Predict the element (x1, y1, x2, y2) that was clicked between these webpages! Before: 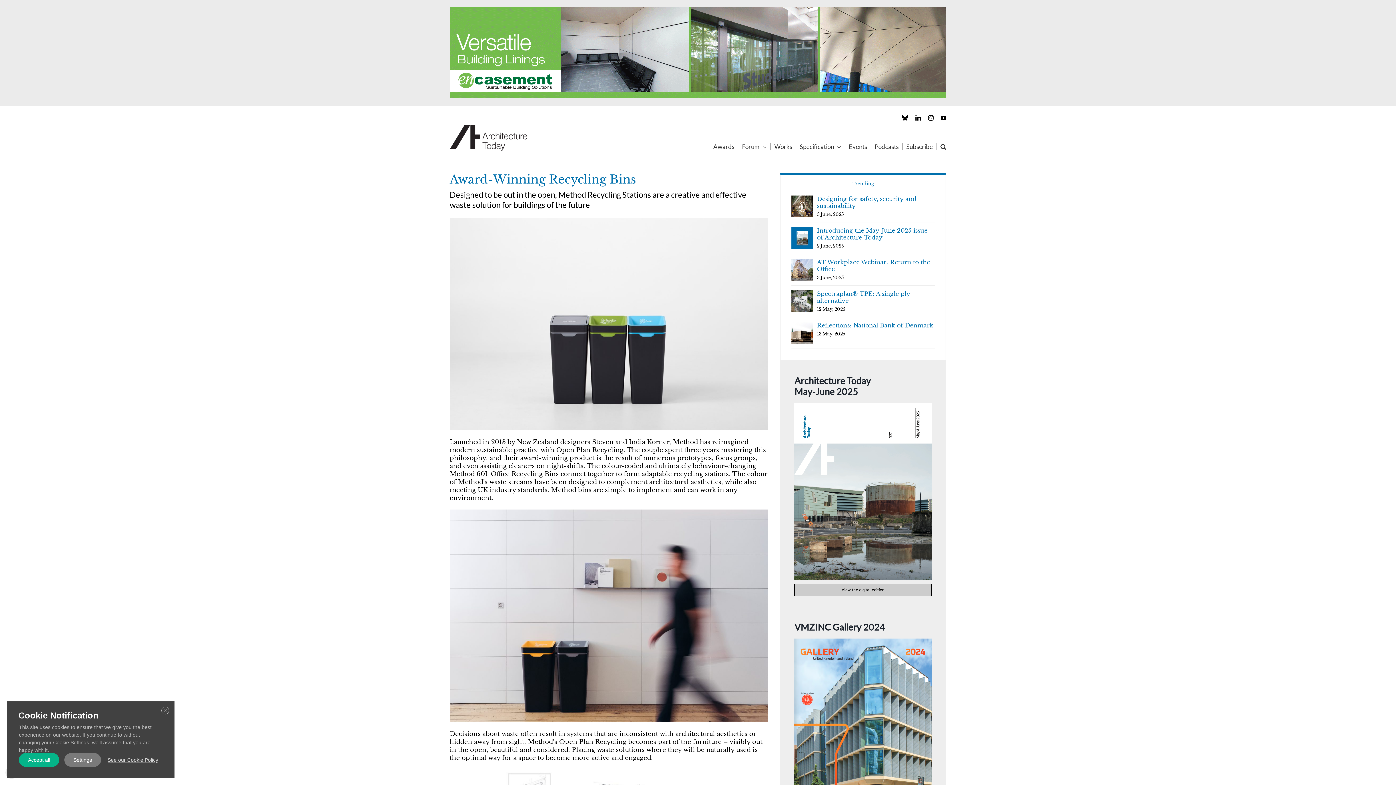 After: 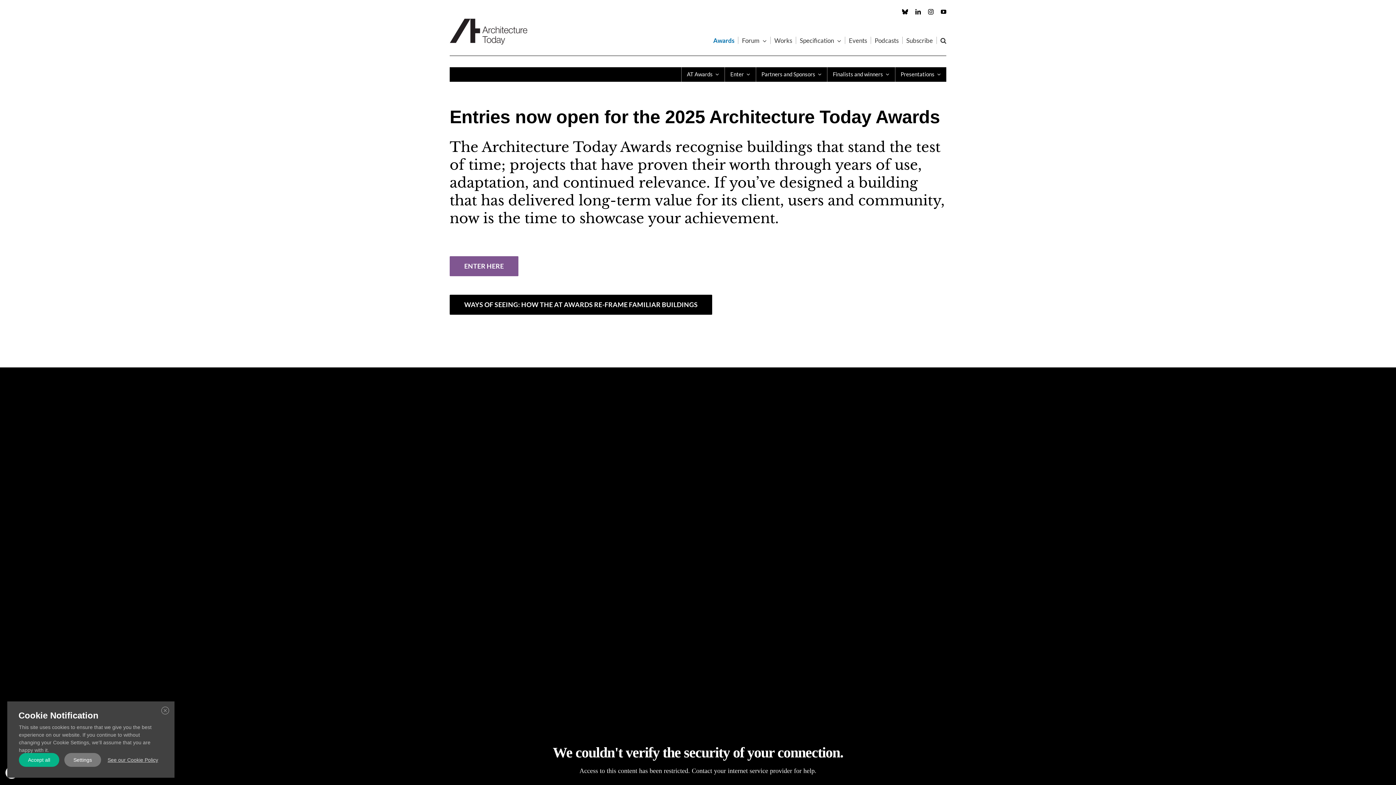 Action: label: Awards bbox: (713, 142, 734, 150)